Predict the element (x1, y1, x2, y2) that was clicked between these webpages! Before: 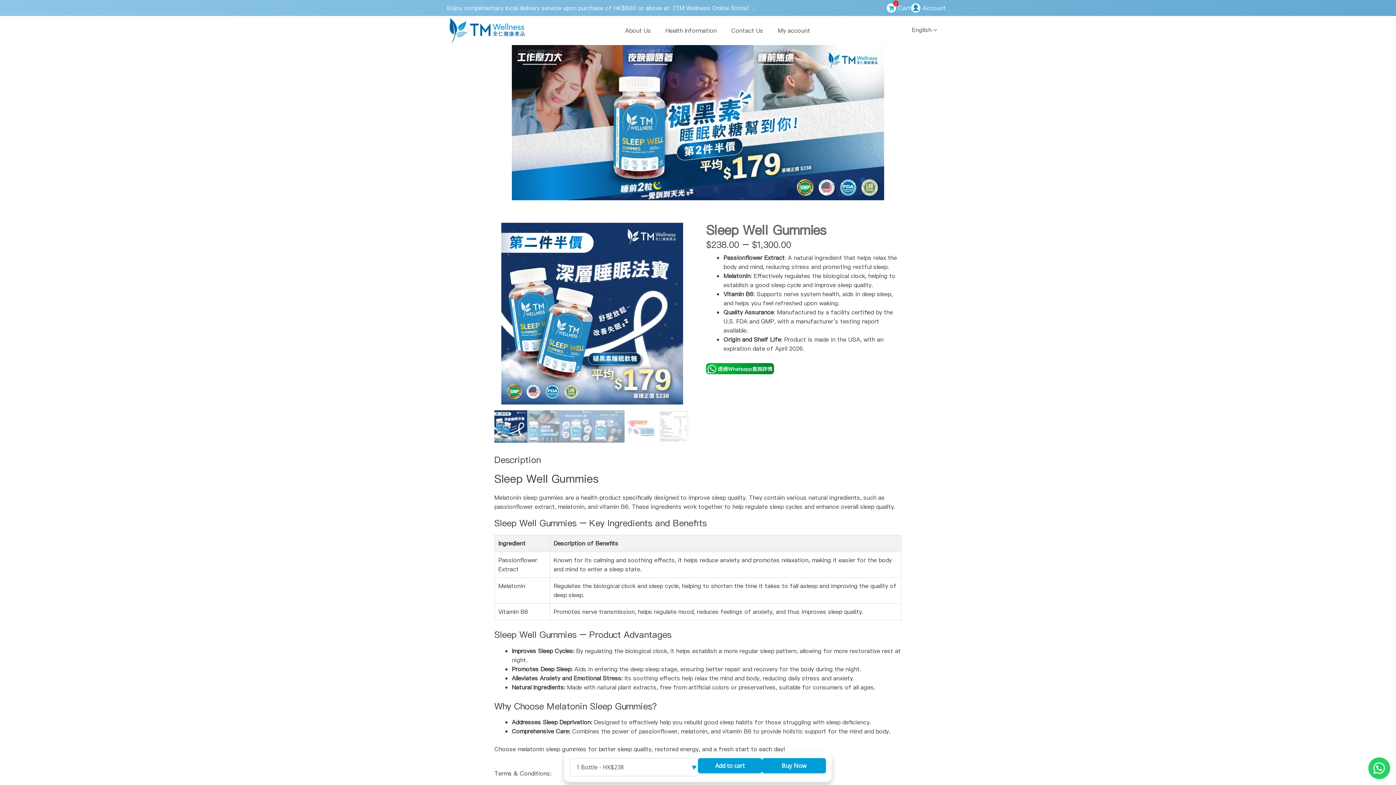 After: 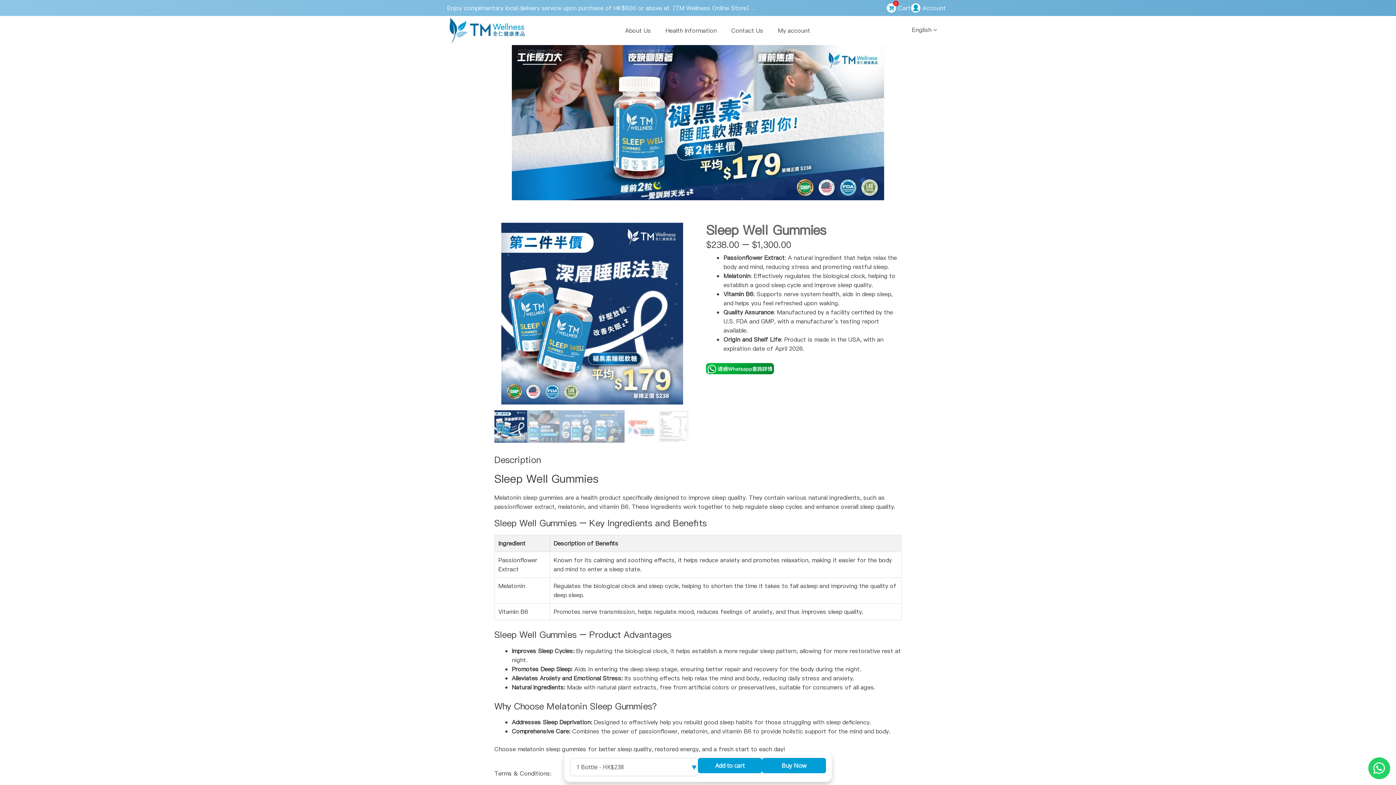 Action: bbox: (706, 363, 774, 373)